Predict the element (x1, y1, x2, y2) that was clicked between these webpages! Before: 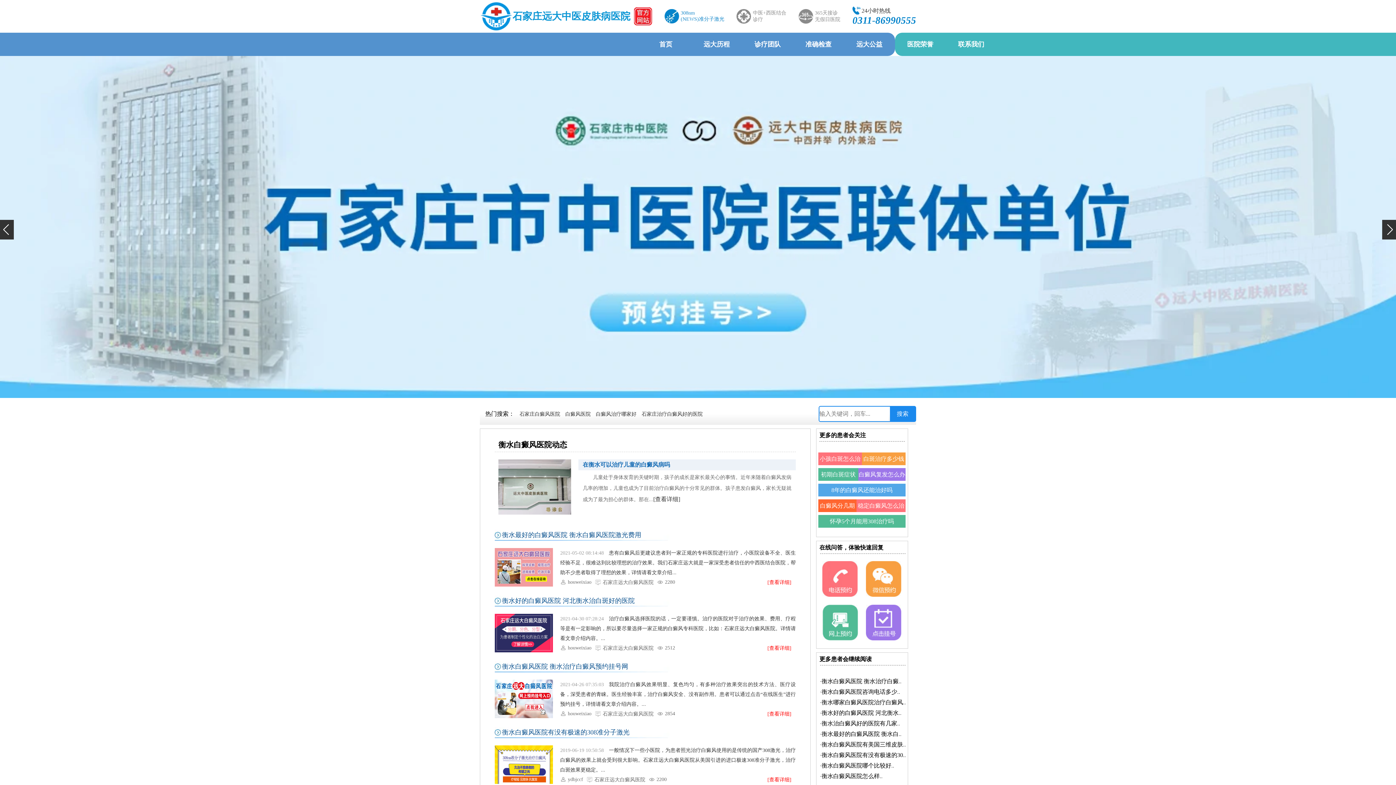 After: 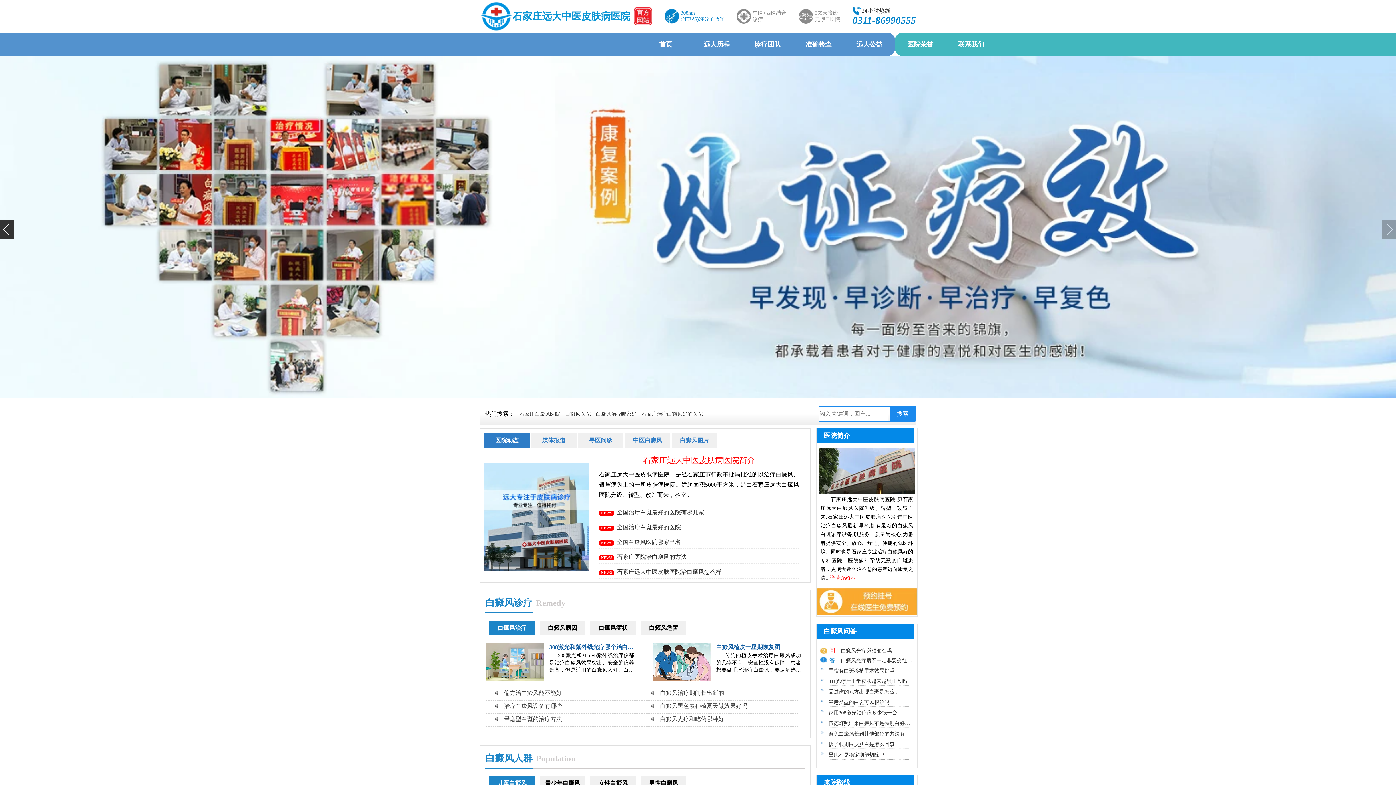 Action: label: 石家庄远大中医皮肤病医院 bbox: (512, 3, 630, 29)